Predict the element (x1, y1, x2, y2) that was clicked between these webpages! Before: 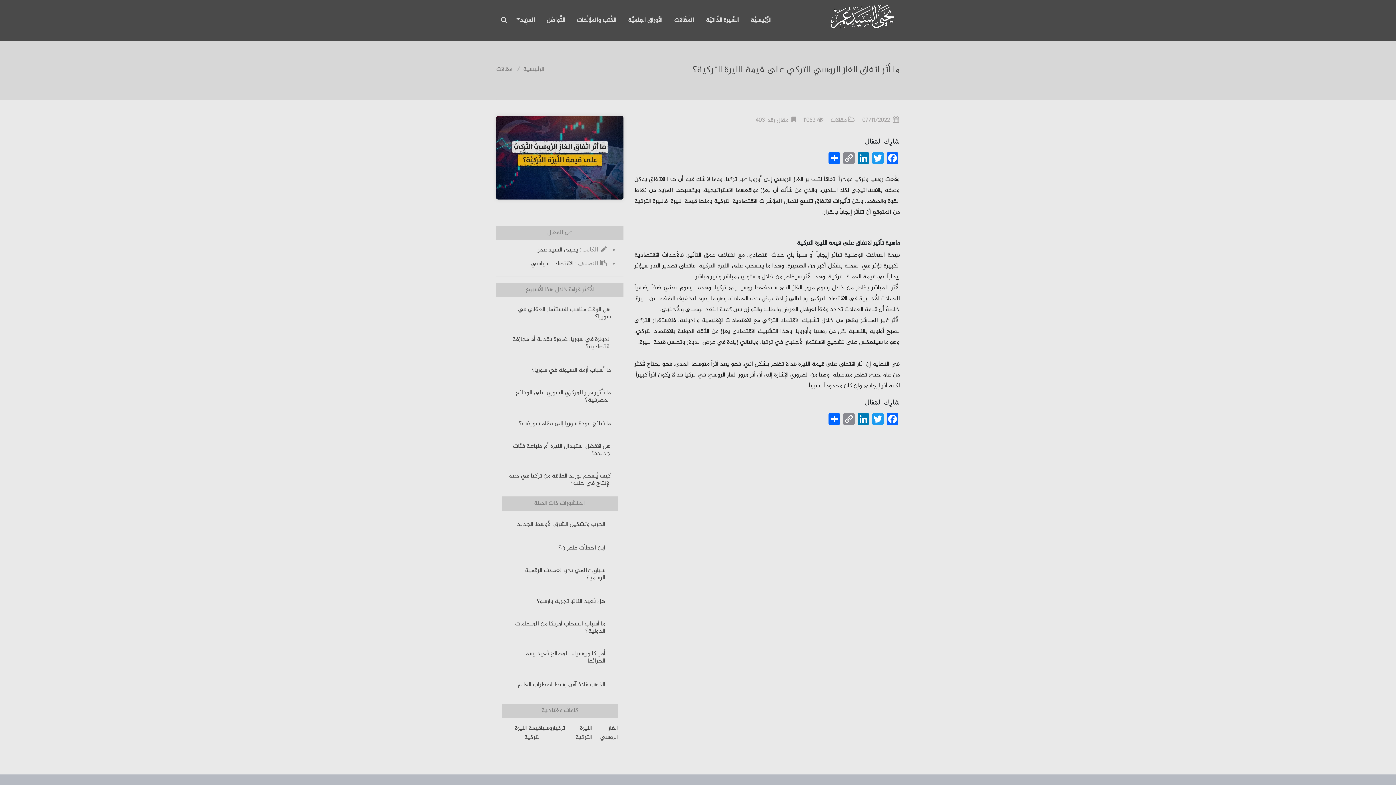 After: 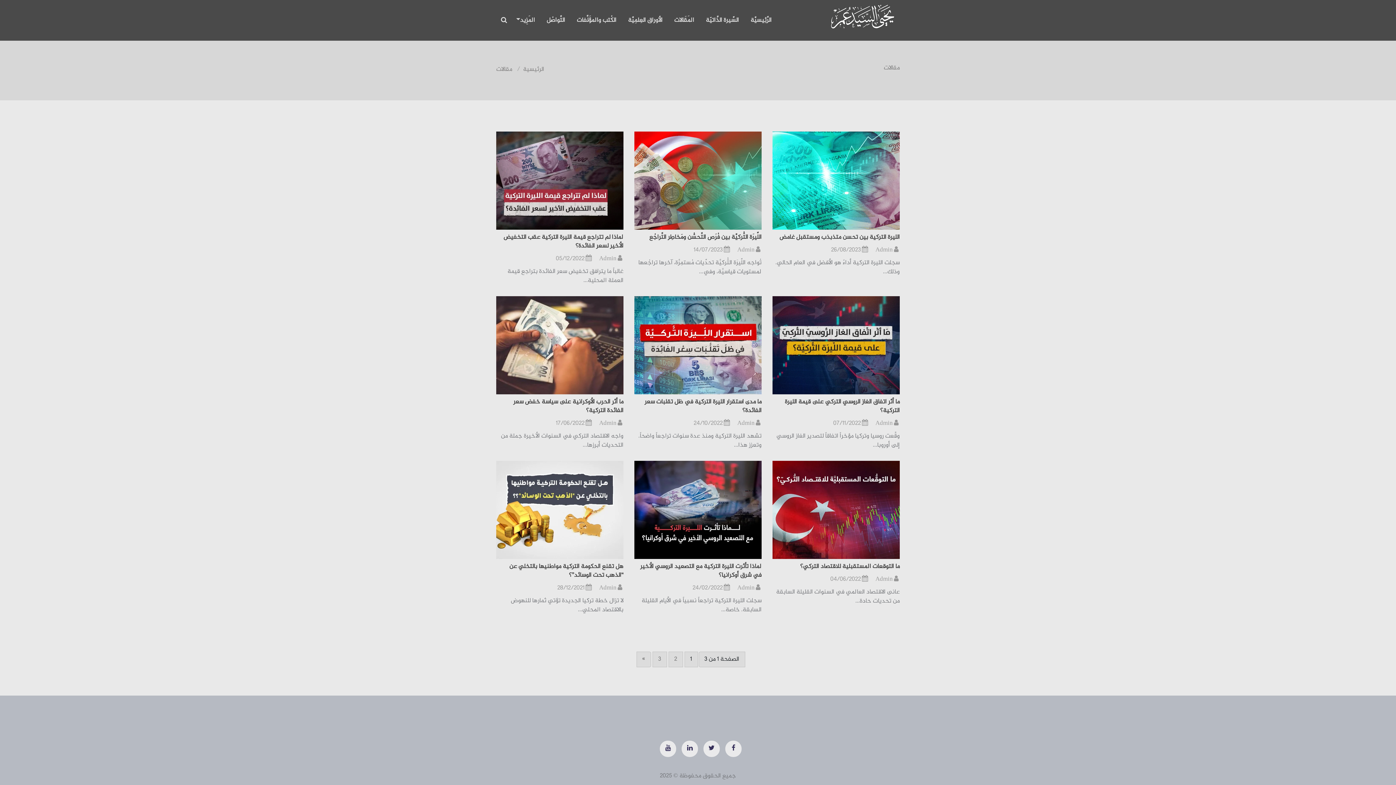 Action: label: الليرة التركية bbox: (565, 724, 592, 742)